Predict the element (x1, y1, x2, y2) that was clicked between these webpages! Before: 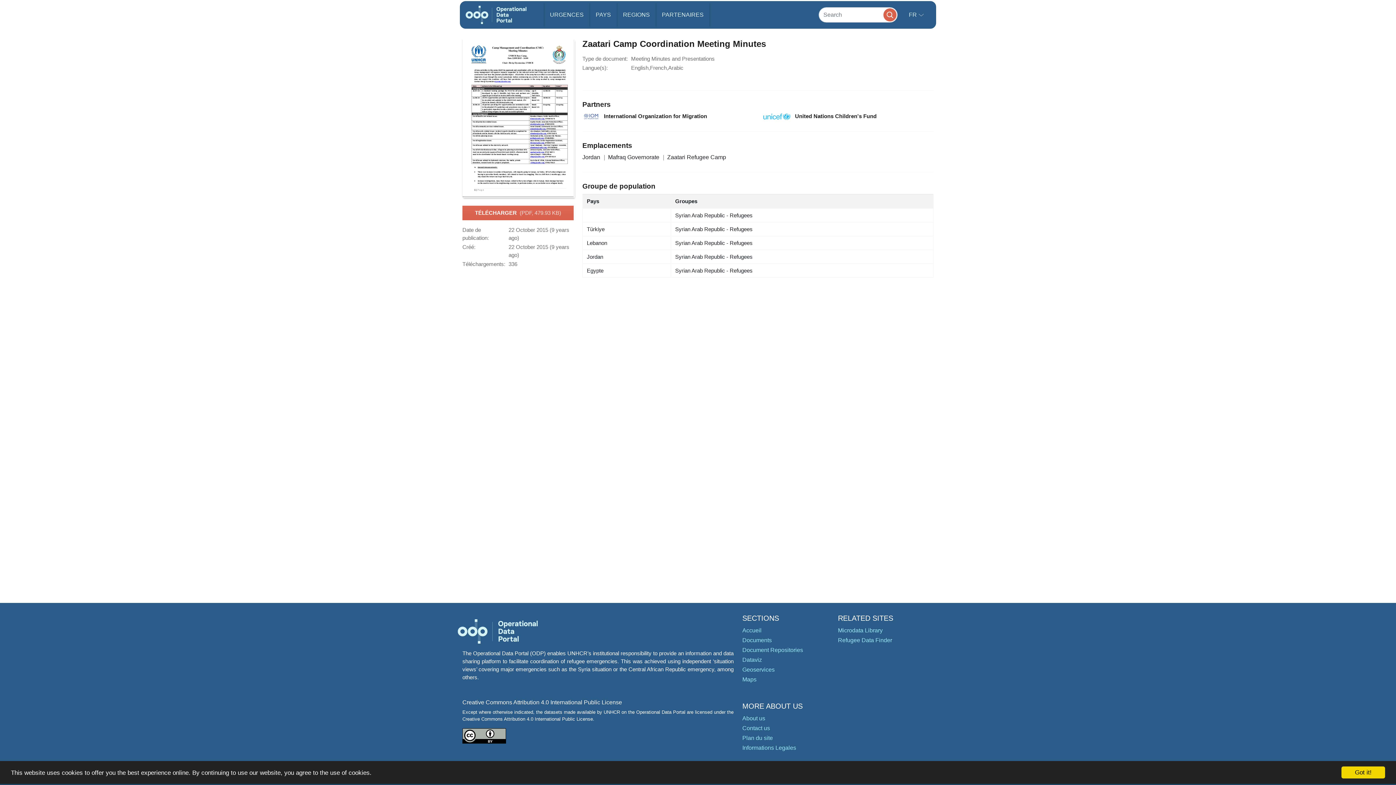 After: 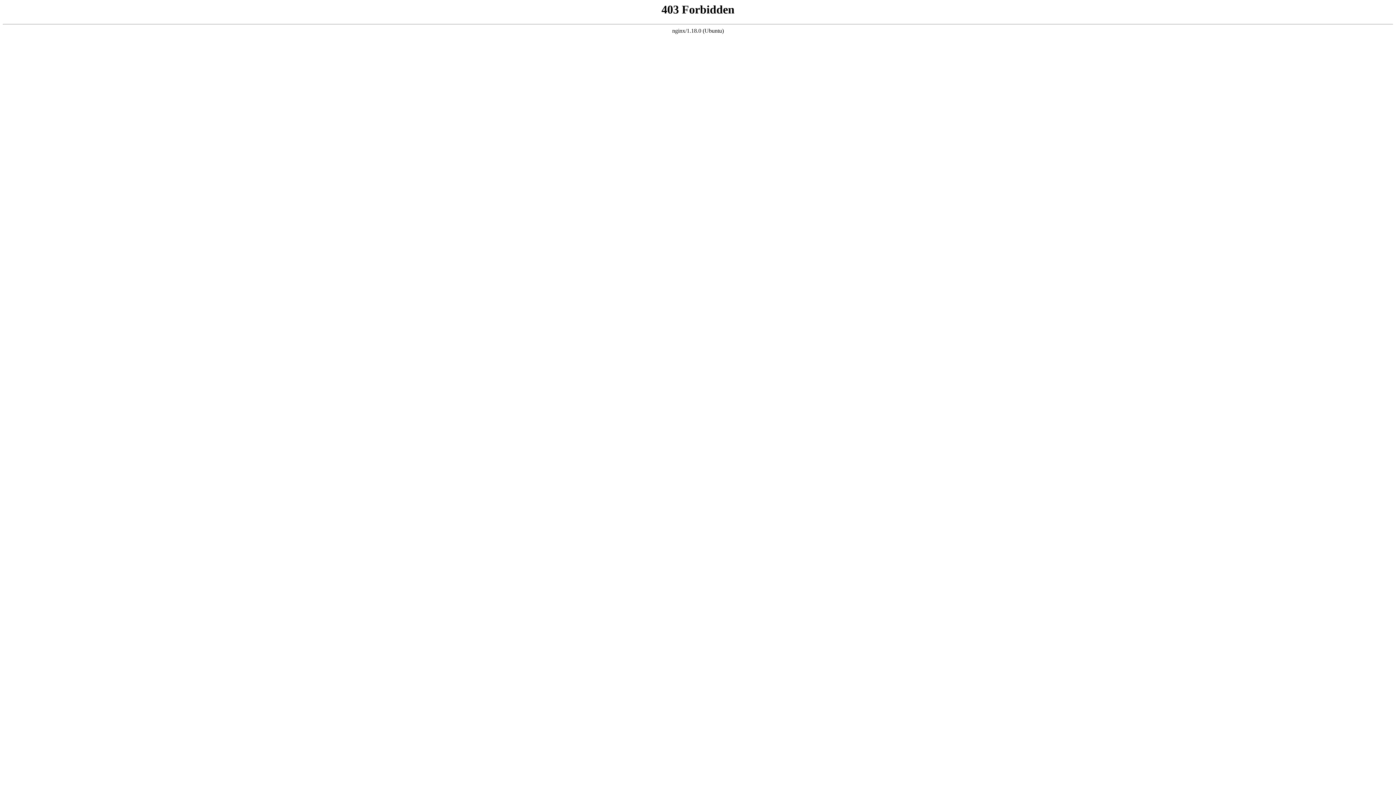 Action: bbox: (838, 637, 892, 643) label: Refugee Data Finder